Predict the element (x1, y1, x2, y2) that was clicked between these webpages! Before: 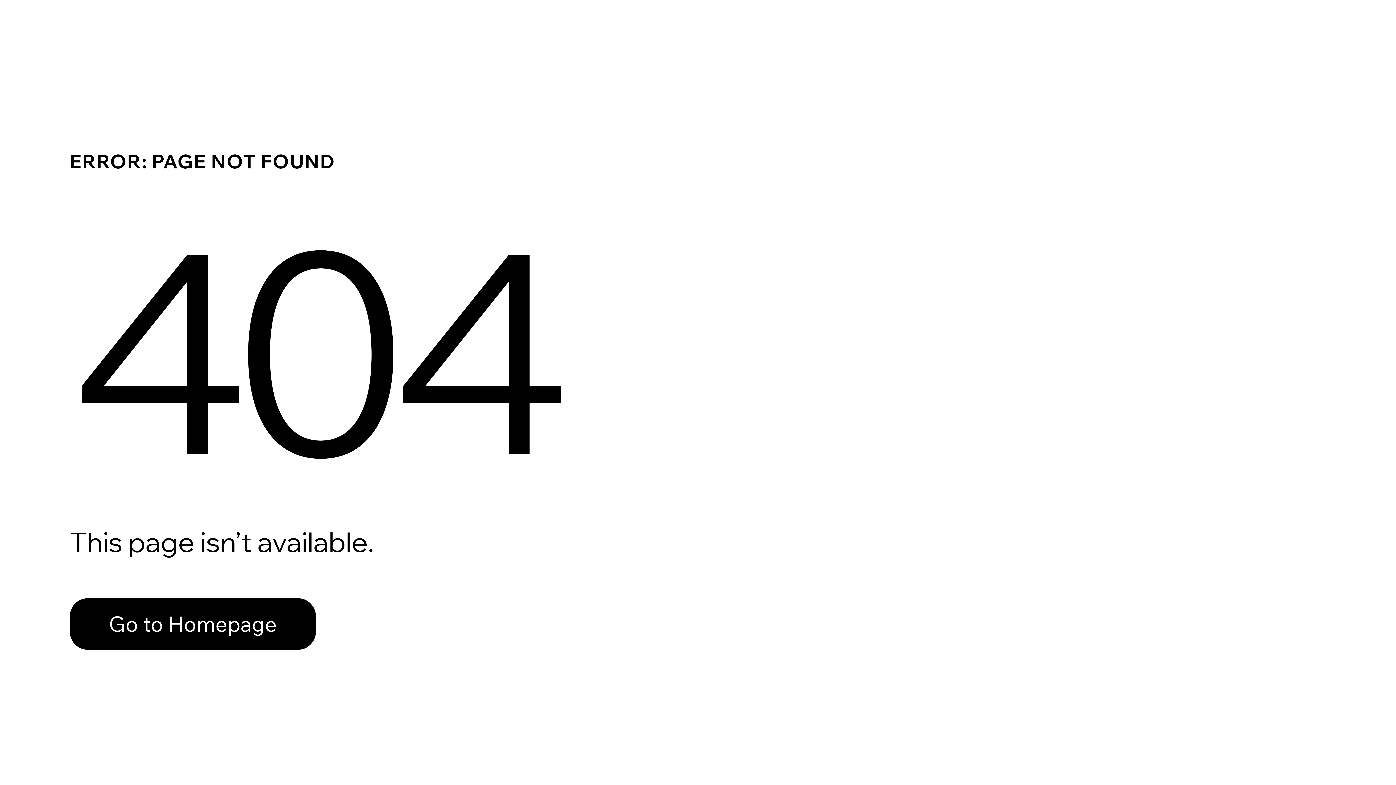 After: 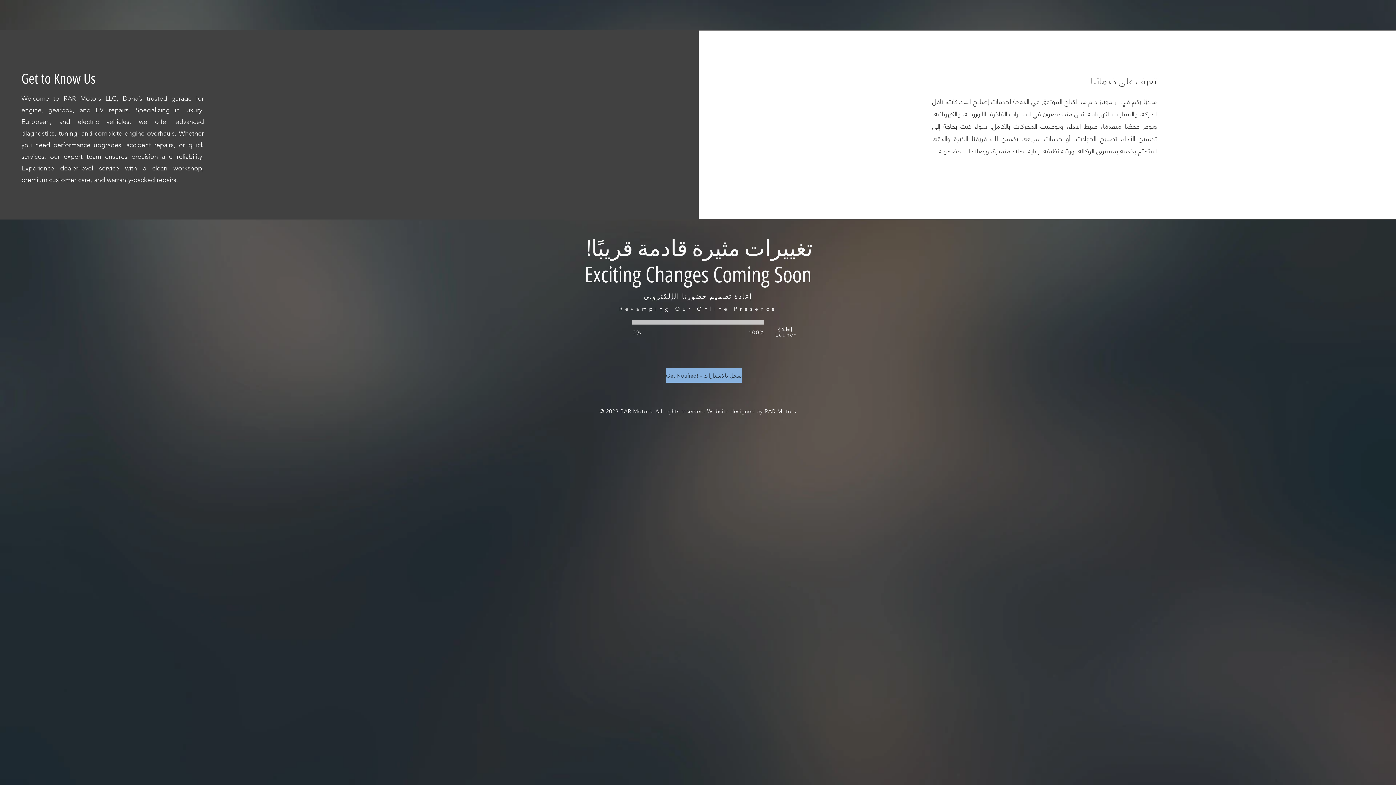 Action: label: Go to Homepage bbox: (69, 598, 316, 650)